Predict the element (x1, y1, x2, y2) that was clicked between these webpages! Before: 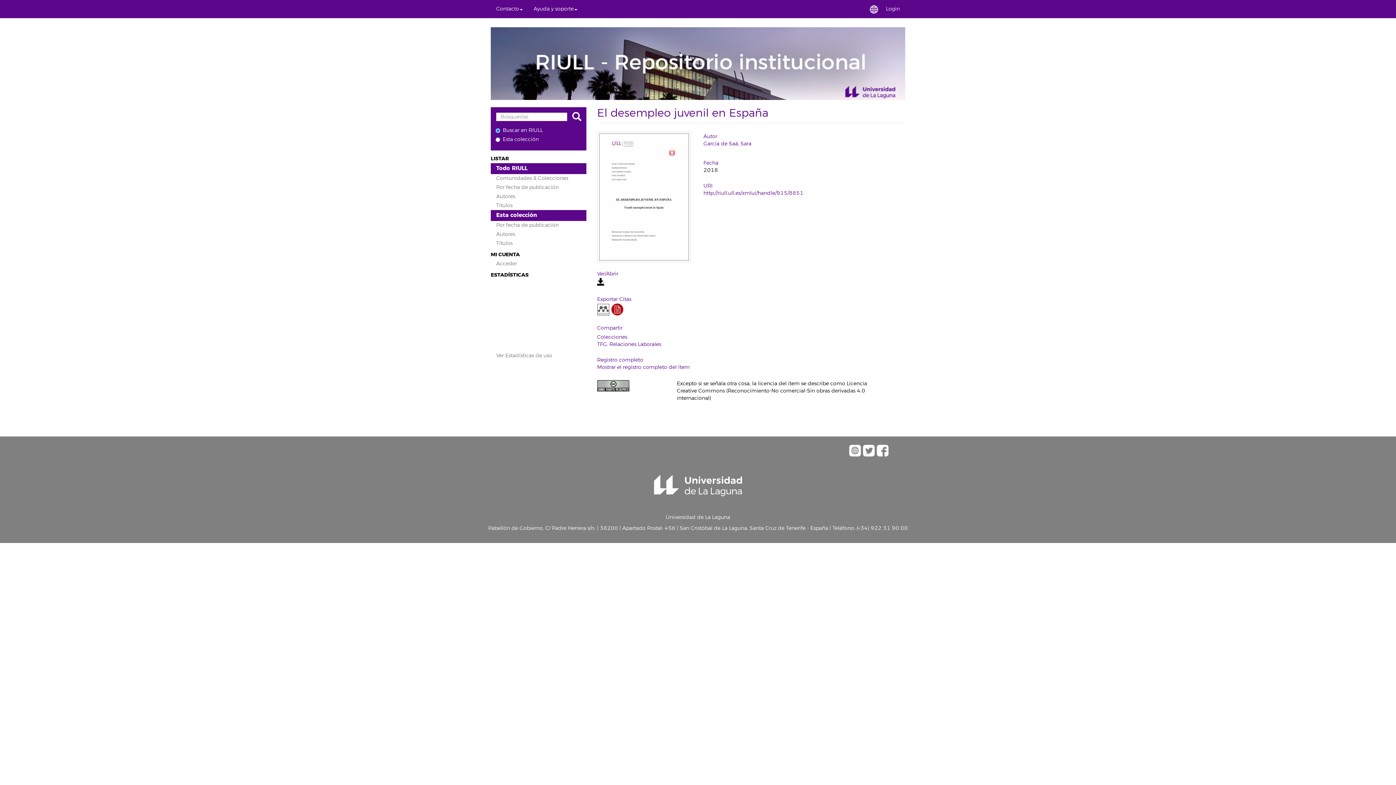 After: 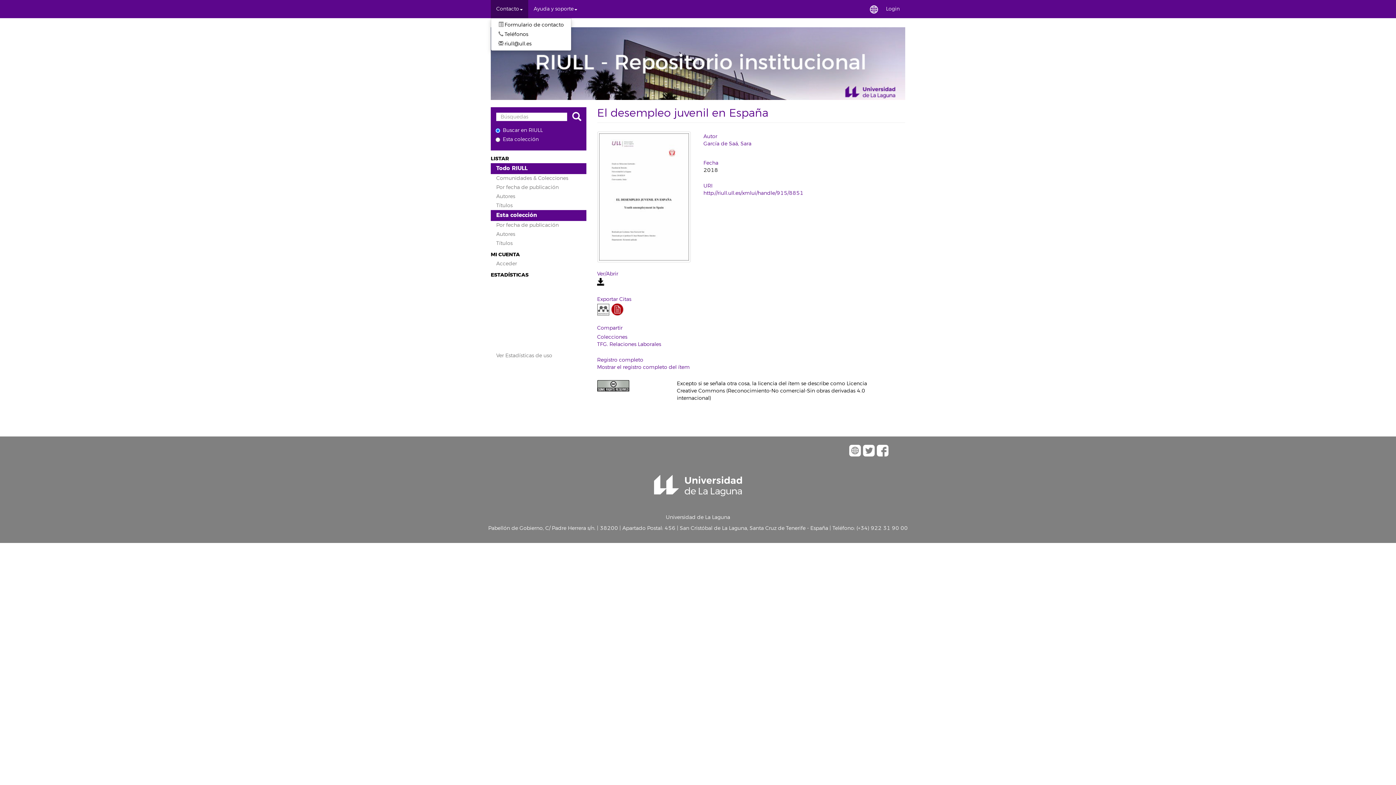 Action: label: Contacto bbox: (490, 0, 528, 18)